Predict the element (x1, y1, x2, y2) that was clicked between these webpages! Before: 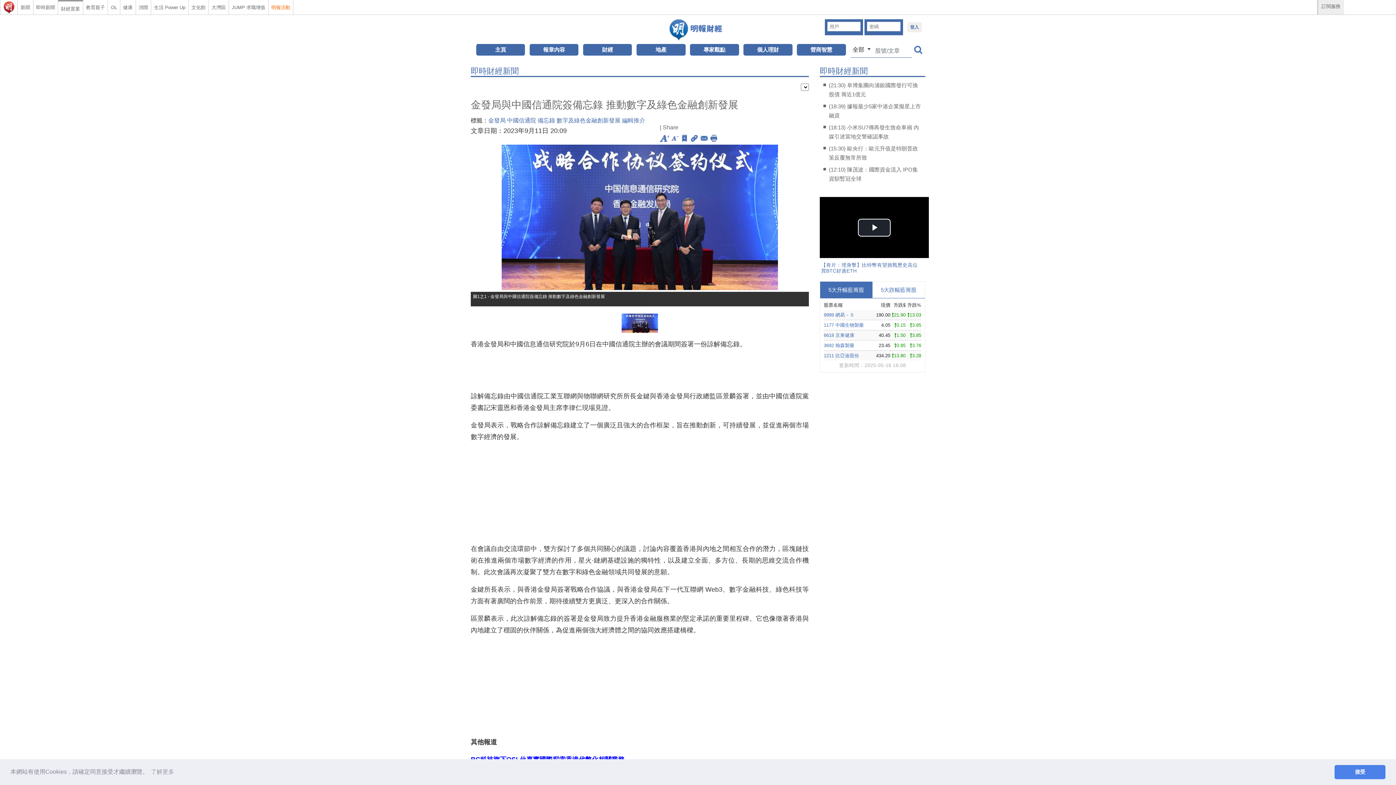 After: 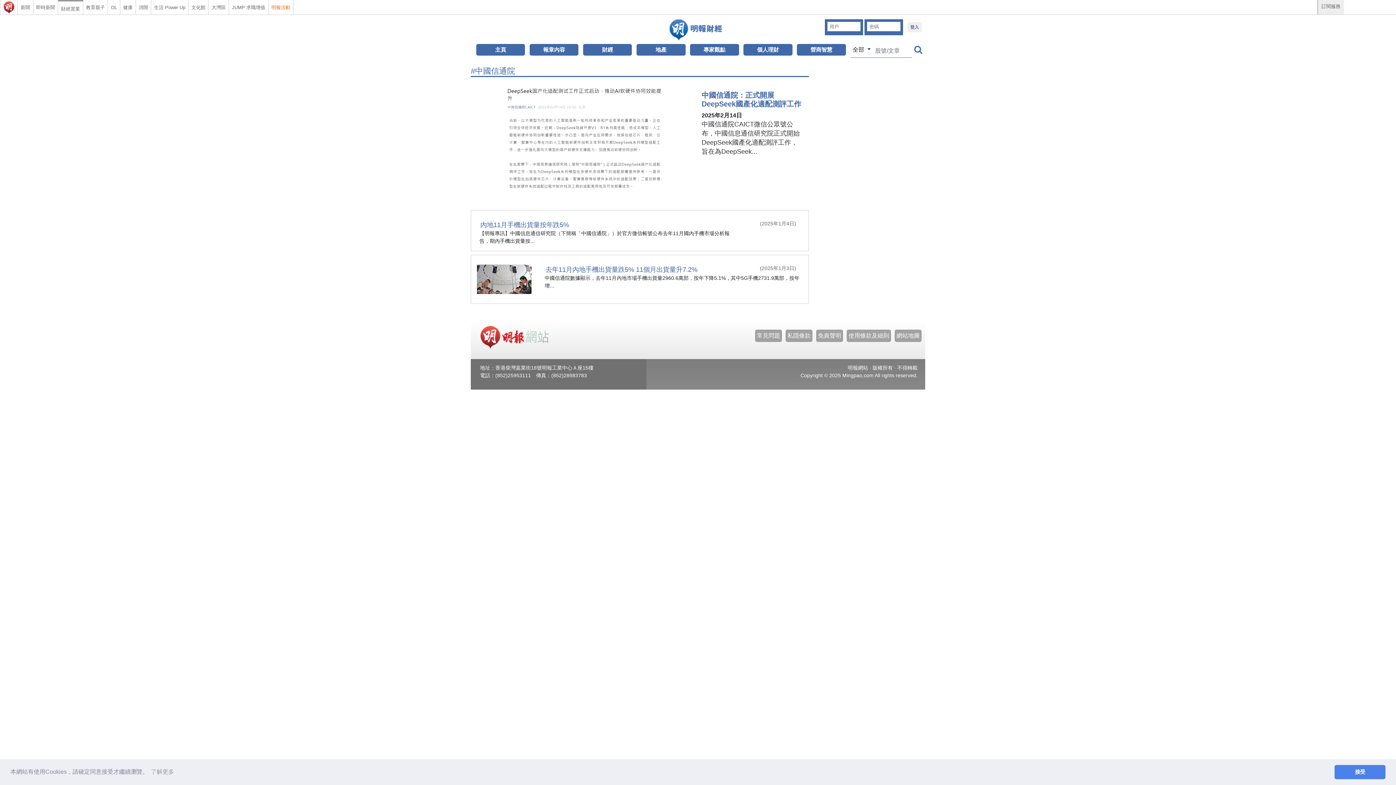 Action: bbox: (507, 117, 537, 123) label: 中國信通院 